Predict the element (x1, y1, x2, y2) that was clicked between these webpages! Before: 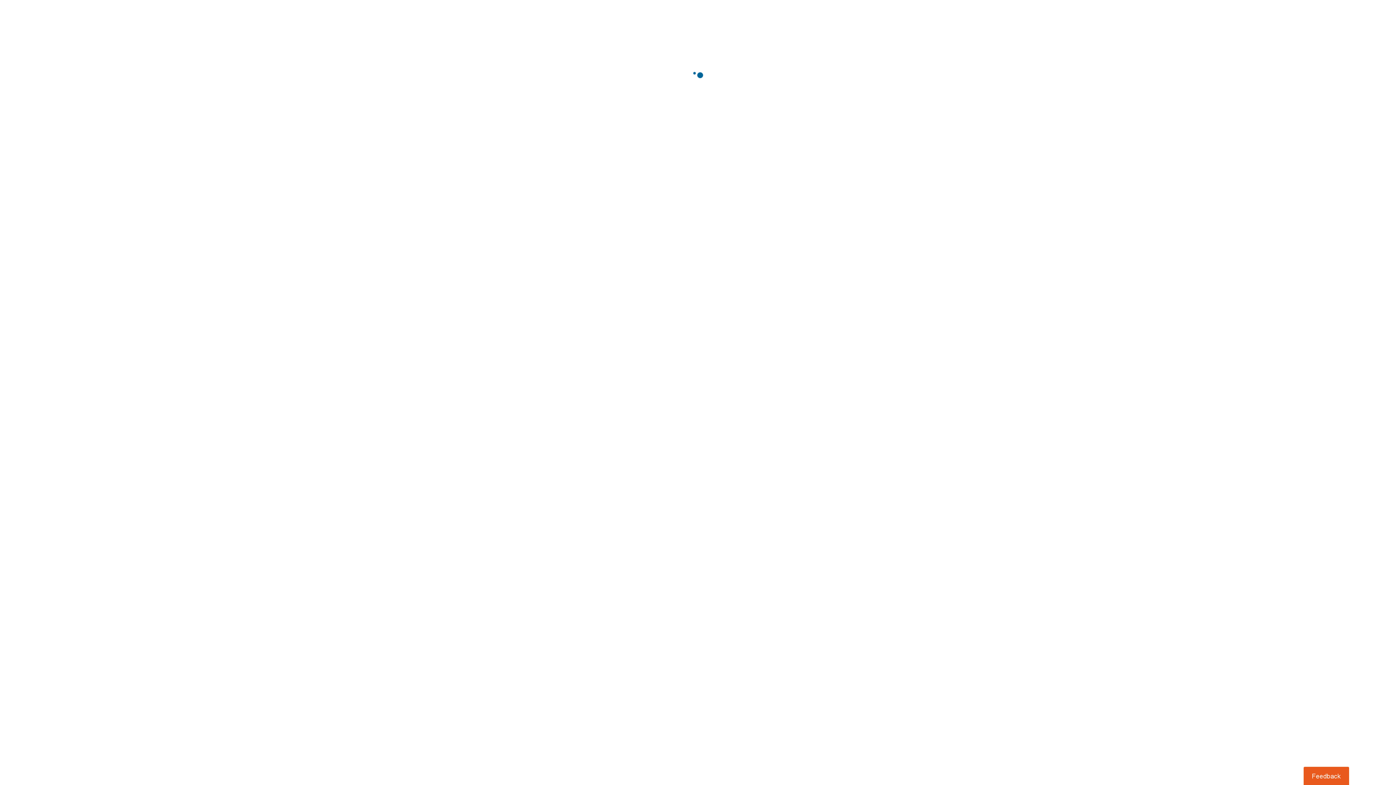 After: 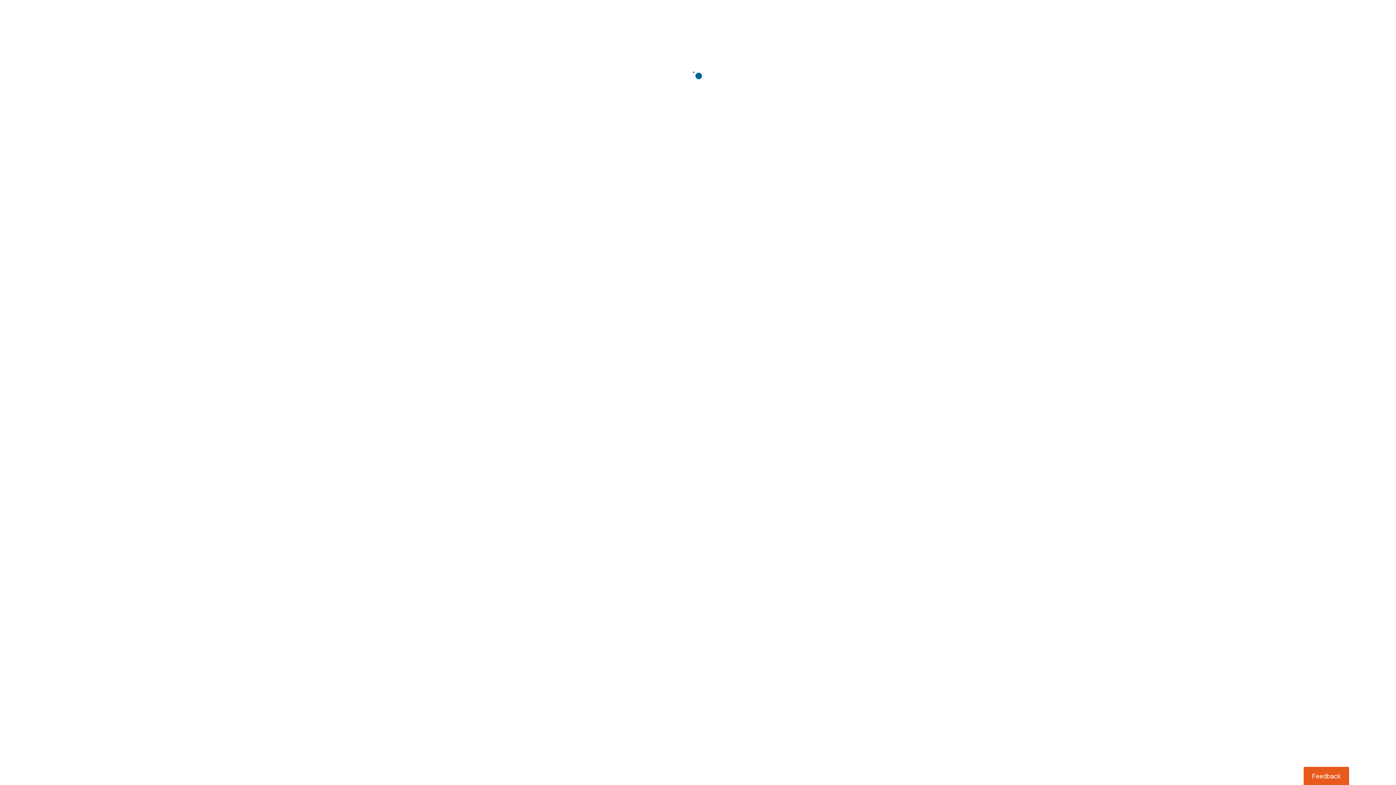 Action: bbox: (1303, 767, 1349, 785) label: Usabilla Feedback Button